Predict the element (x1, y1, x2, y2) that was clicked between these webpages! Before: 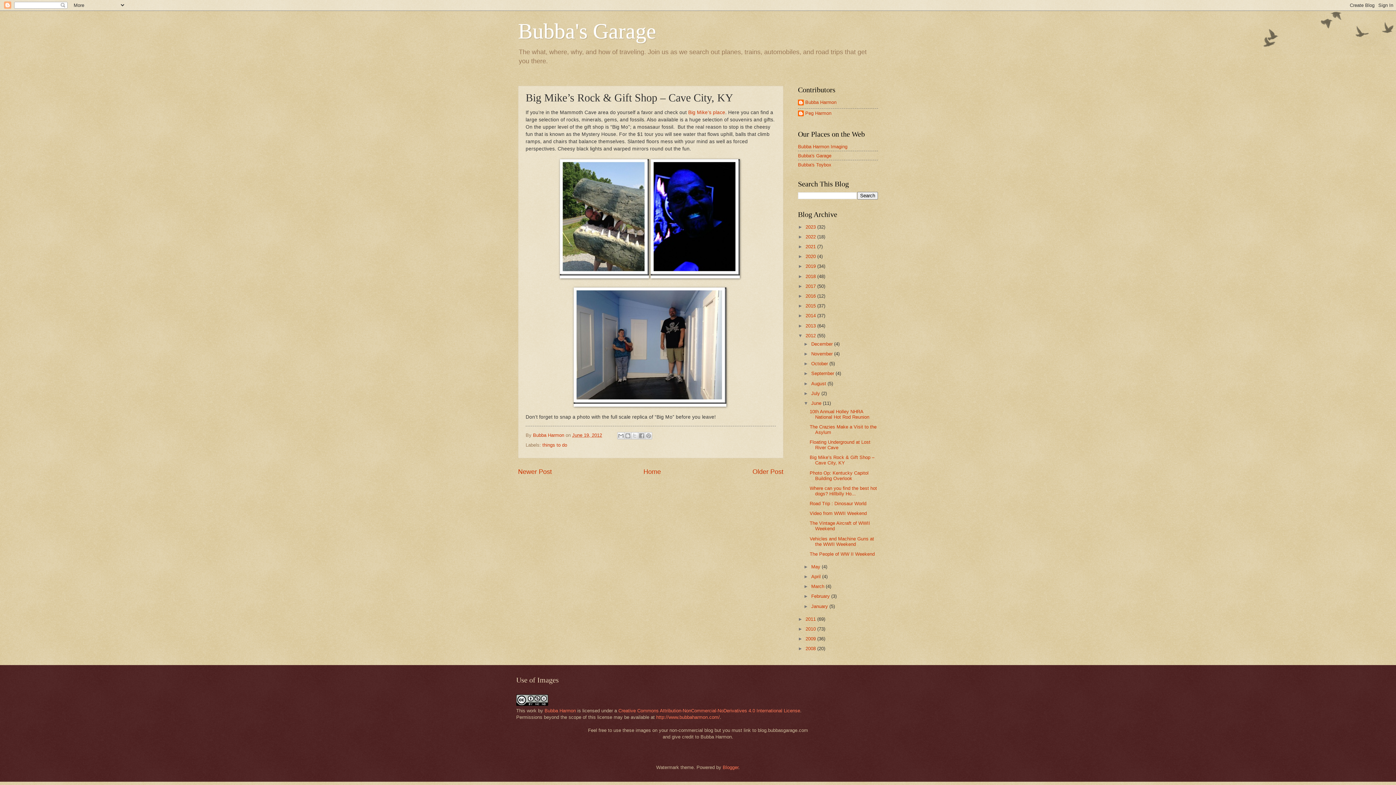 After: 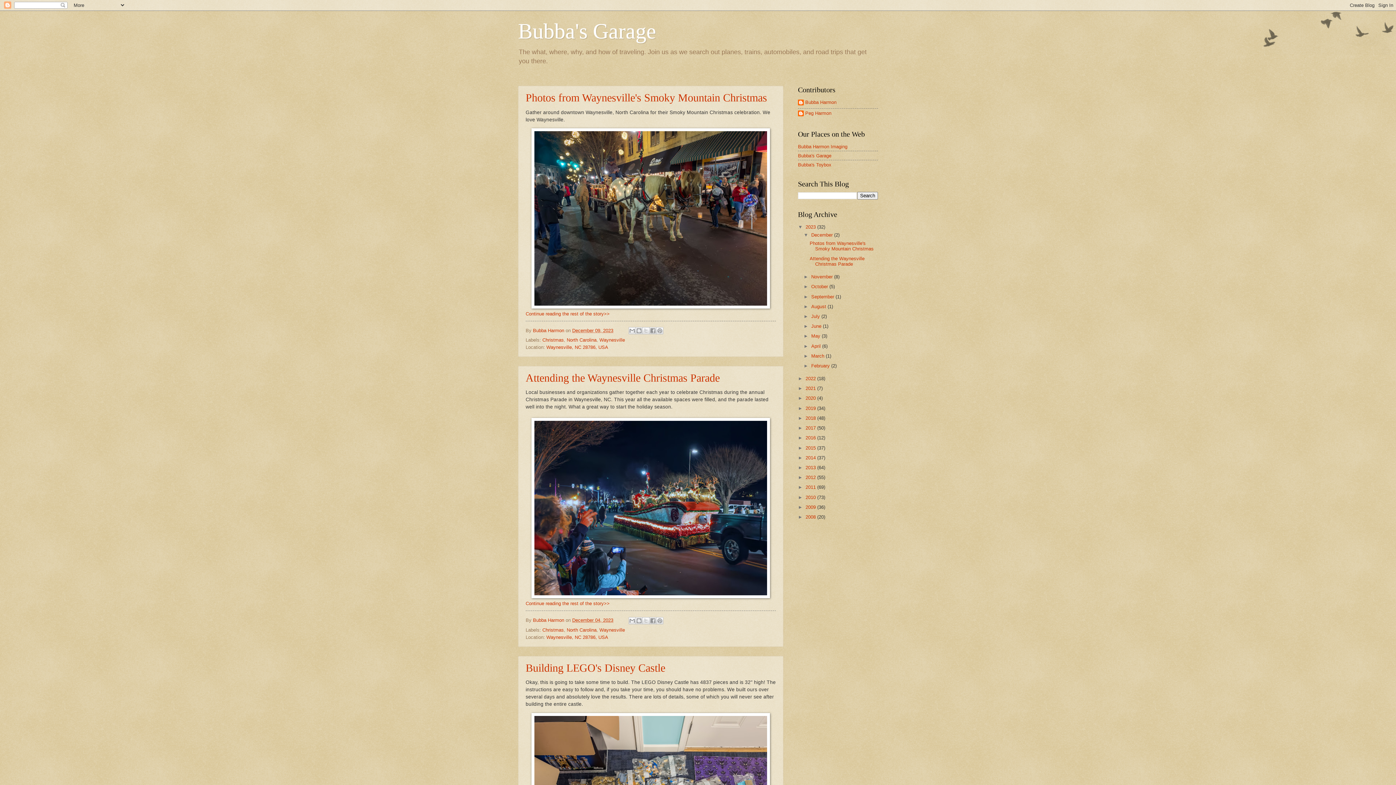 Action: bbox: (518, 19, 656, 43) label: Bubba's Garage